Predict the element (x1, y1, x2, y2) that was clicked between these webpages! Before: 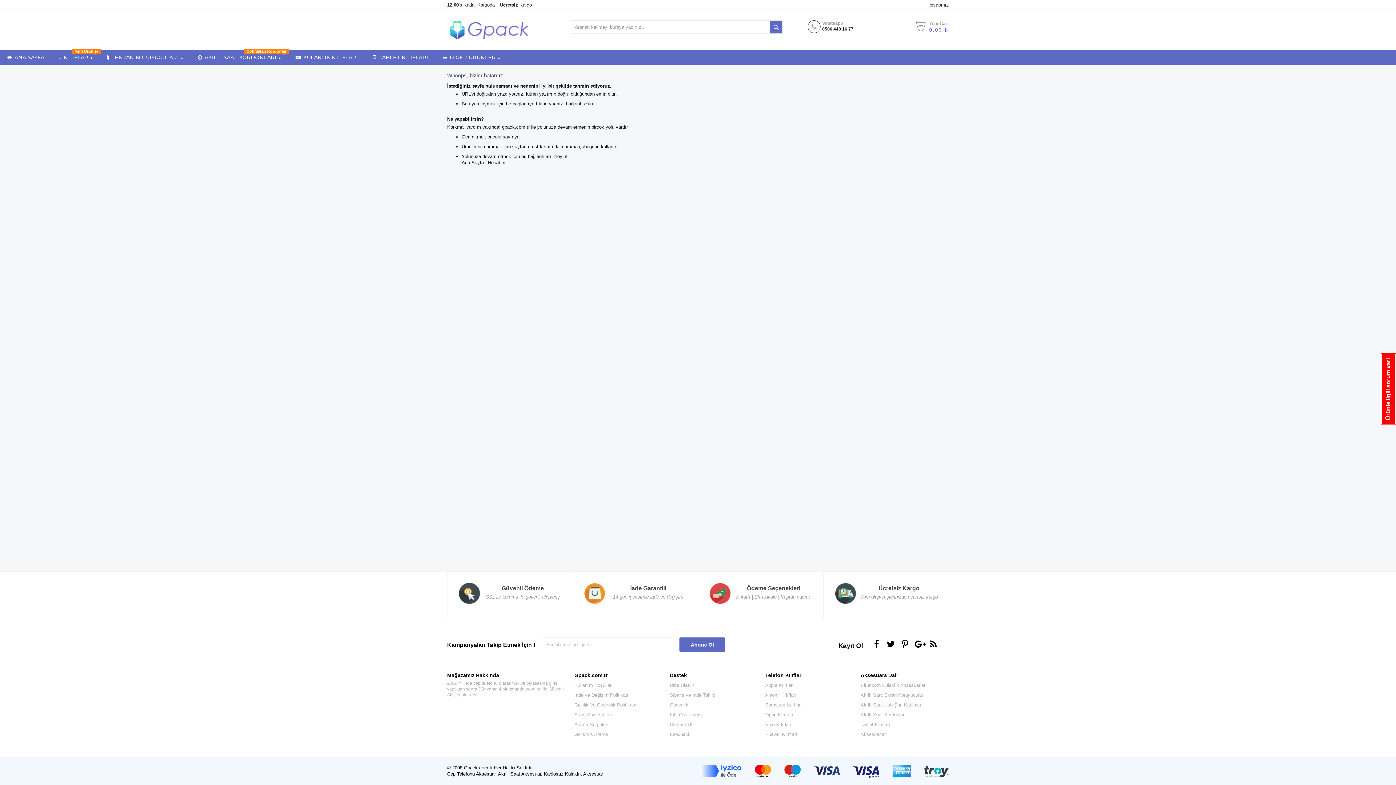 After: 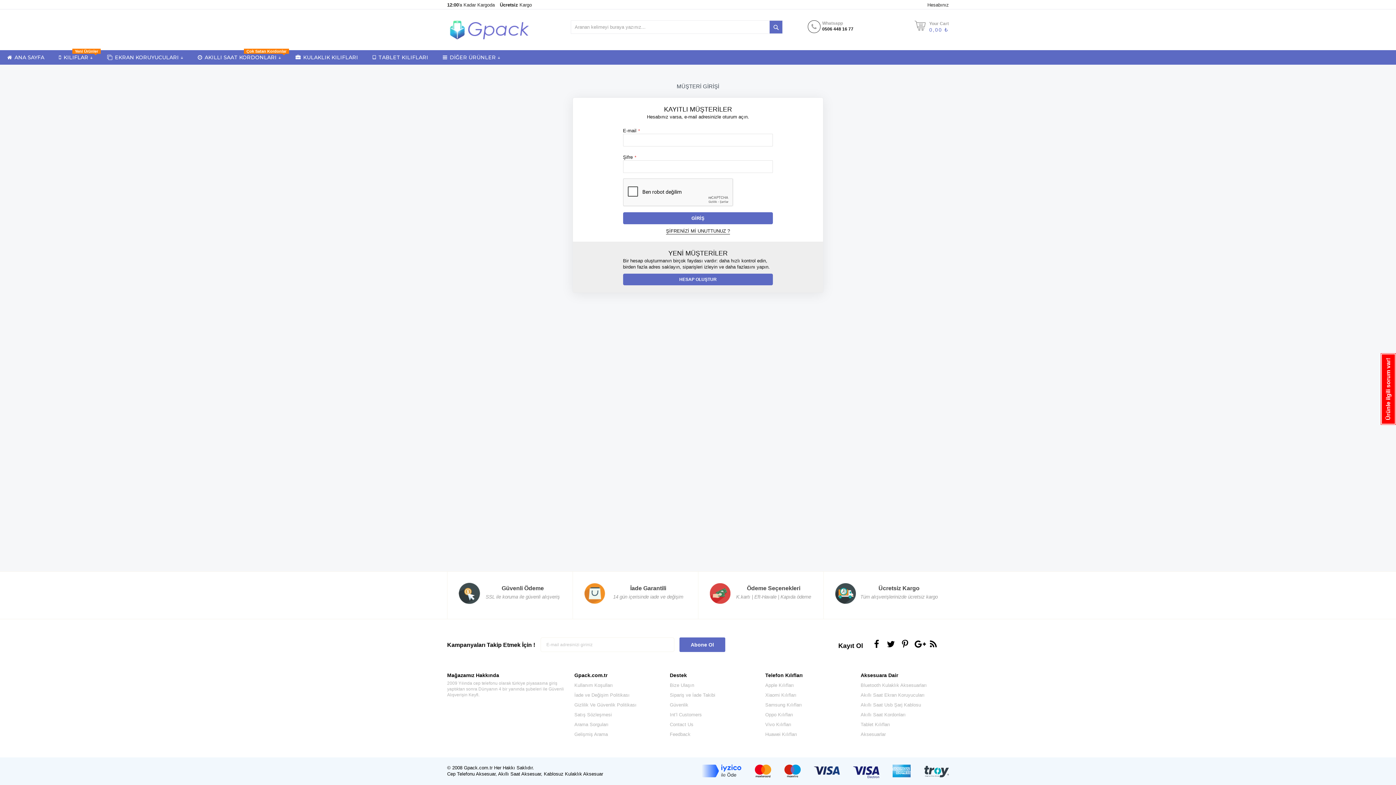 Action: bbox: (488, 160, 506, 165) label: Hesabım